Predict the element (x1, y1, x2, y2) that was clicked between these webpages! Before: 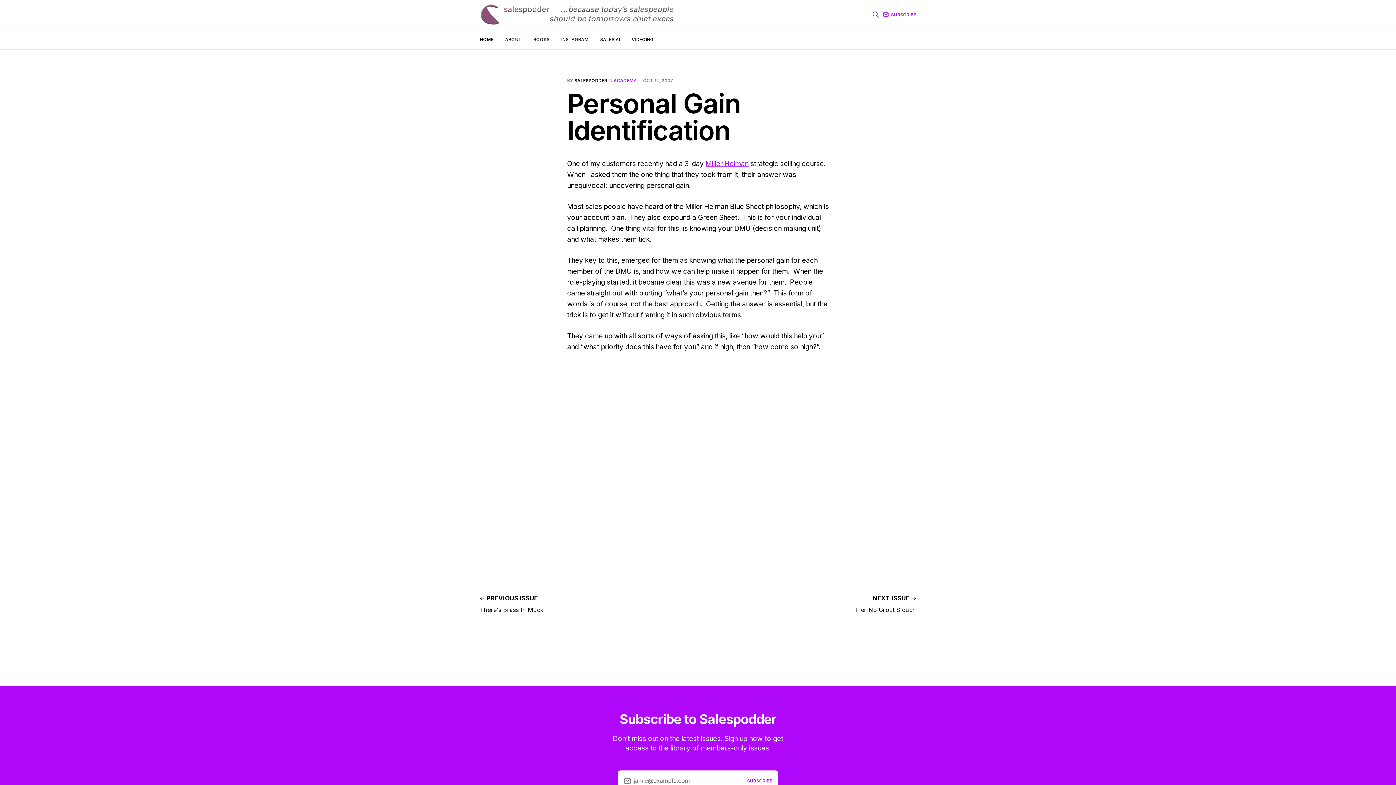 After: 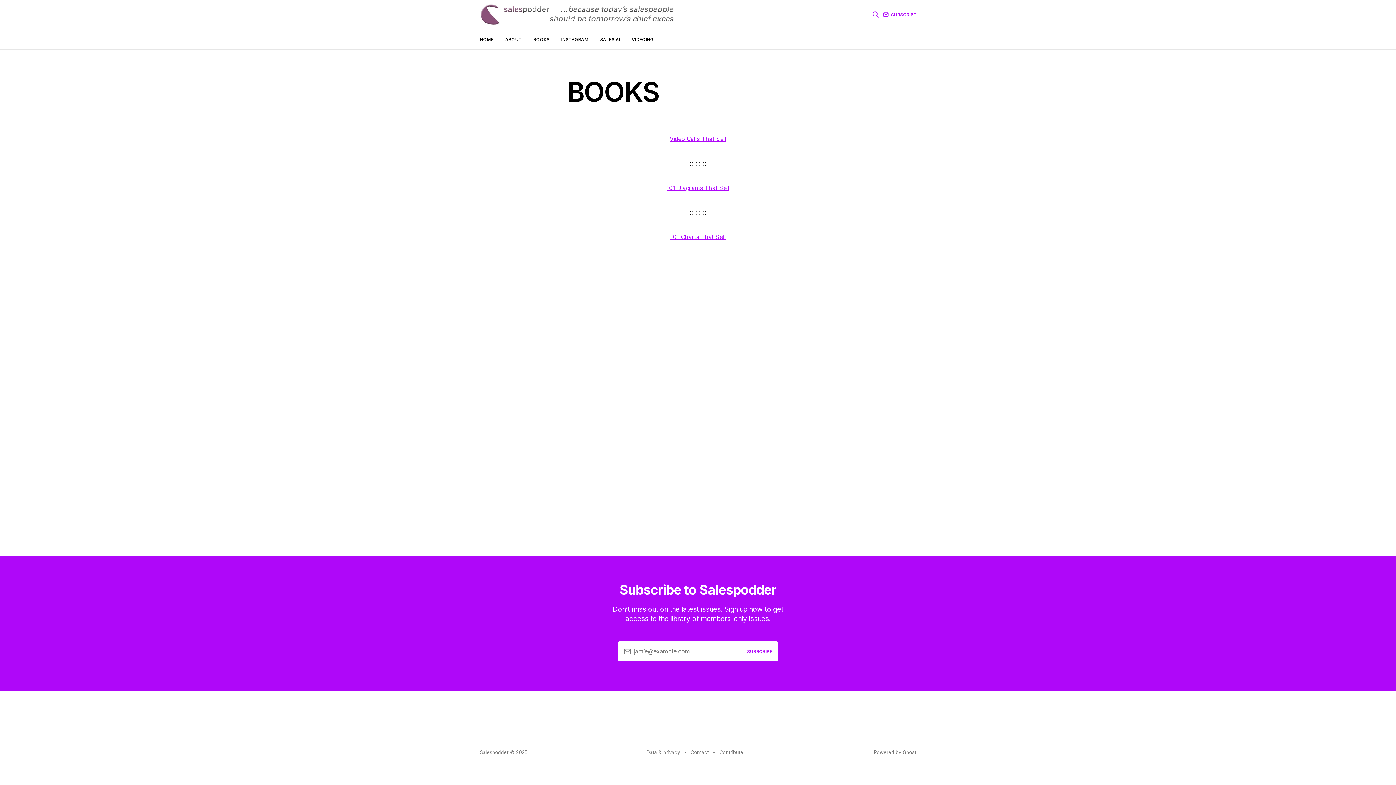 Action: label: BOOKS bbox: (533, 36, 549, 42)